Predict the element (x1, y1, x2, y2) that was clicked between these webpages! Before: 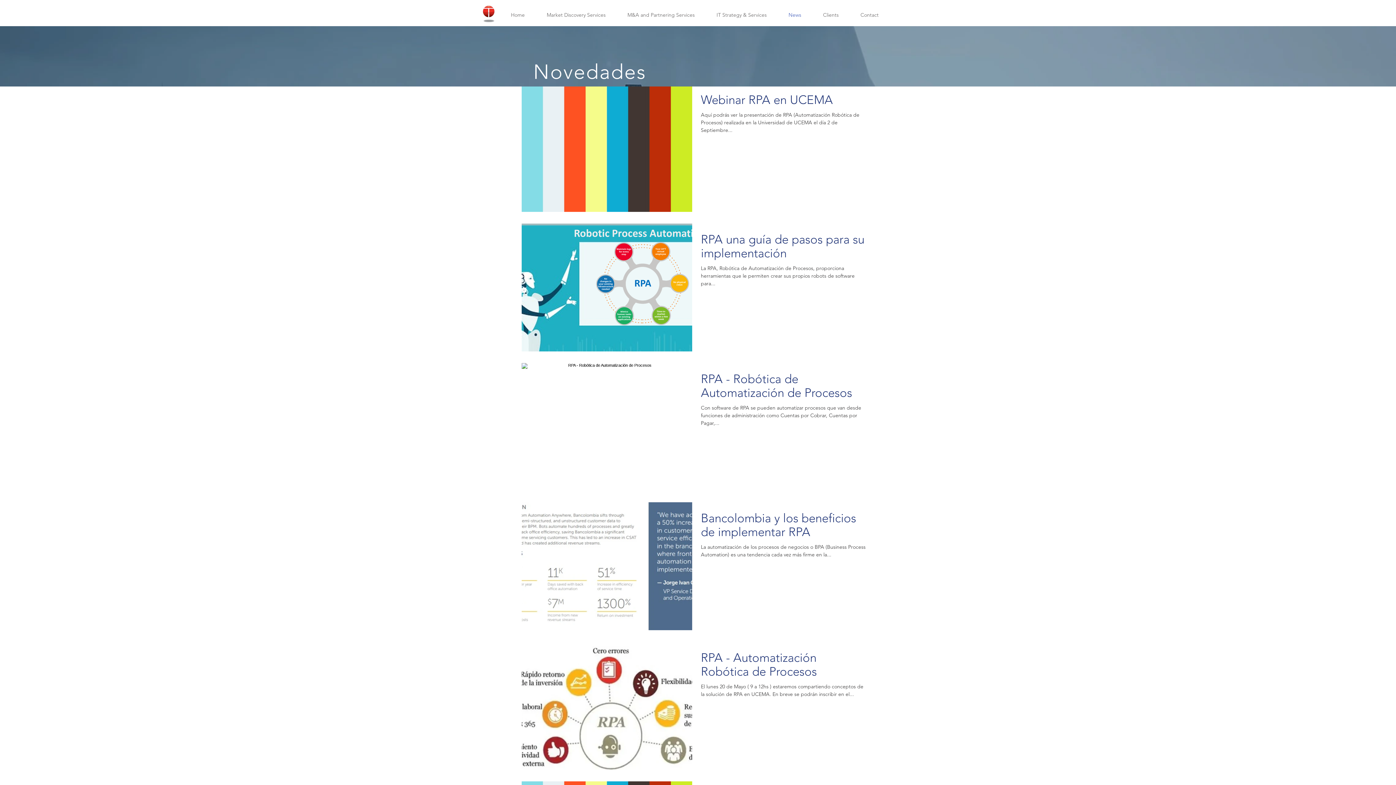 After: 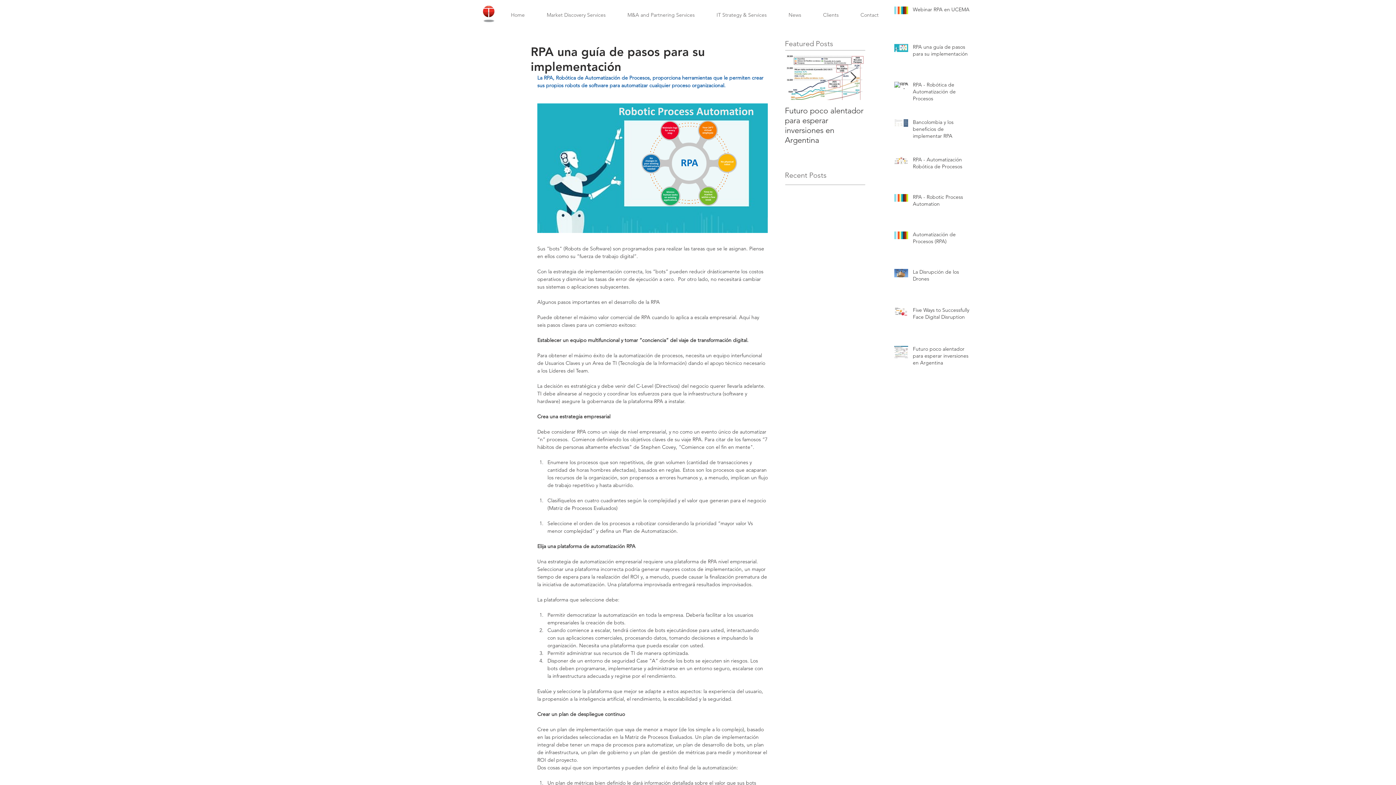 Action: bbox: (701, 232, 865, 264) label: RPA una guía de pasos para su implementación